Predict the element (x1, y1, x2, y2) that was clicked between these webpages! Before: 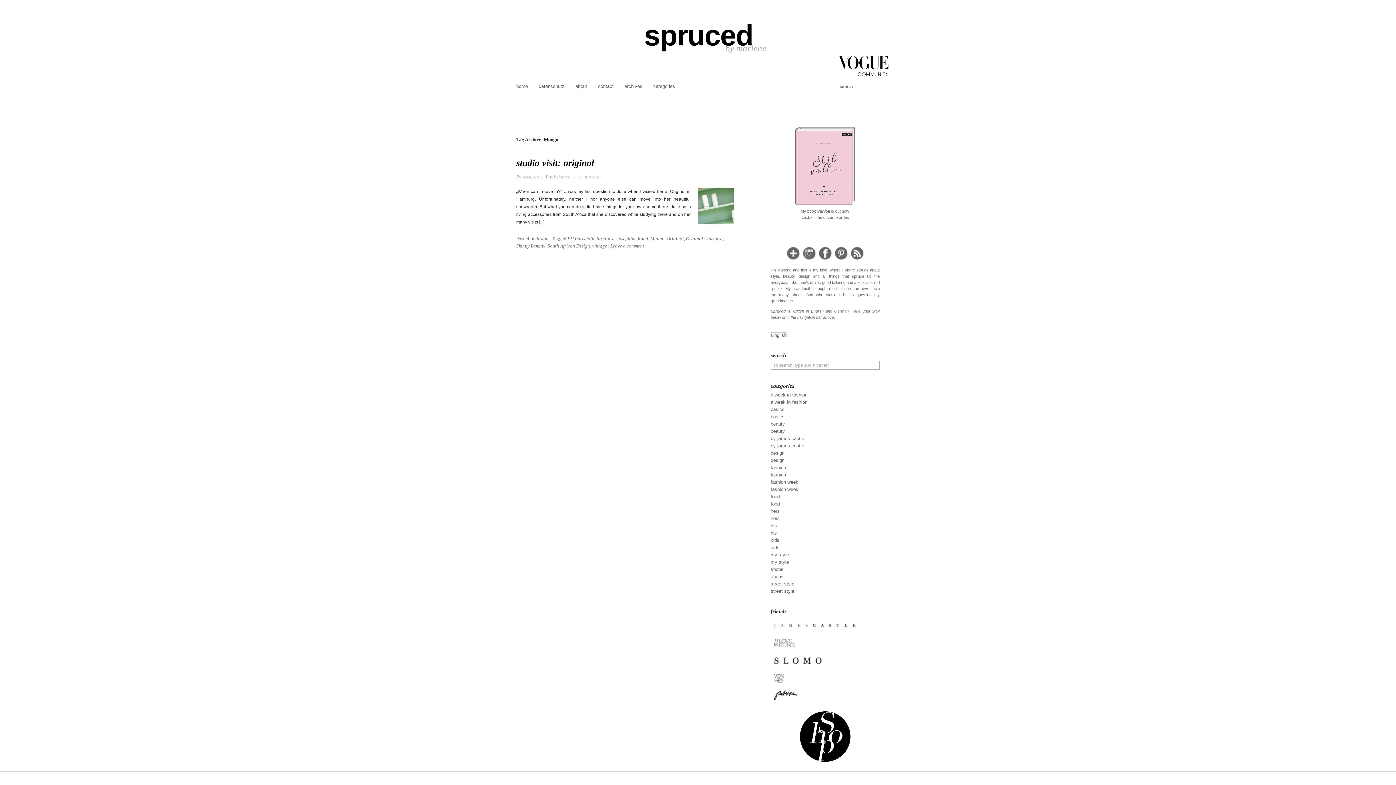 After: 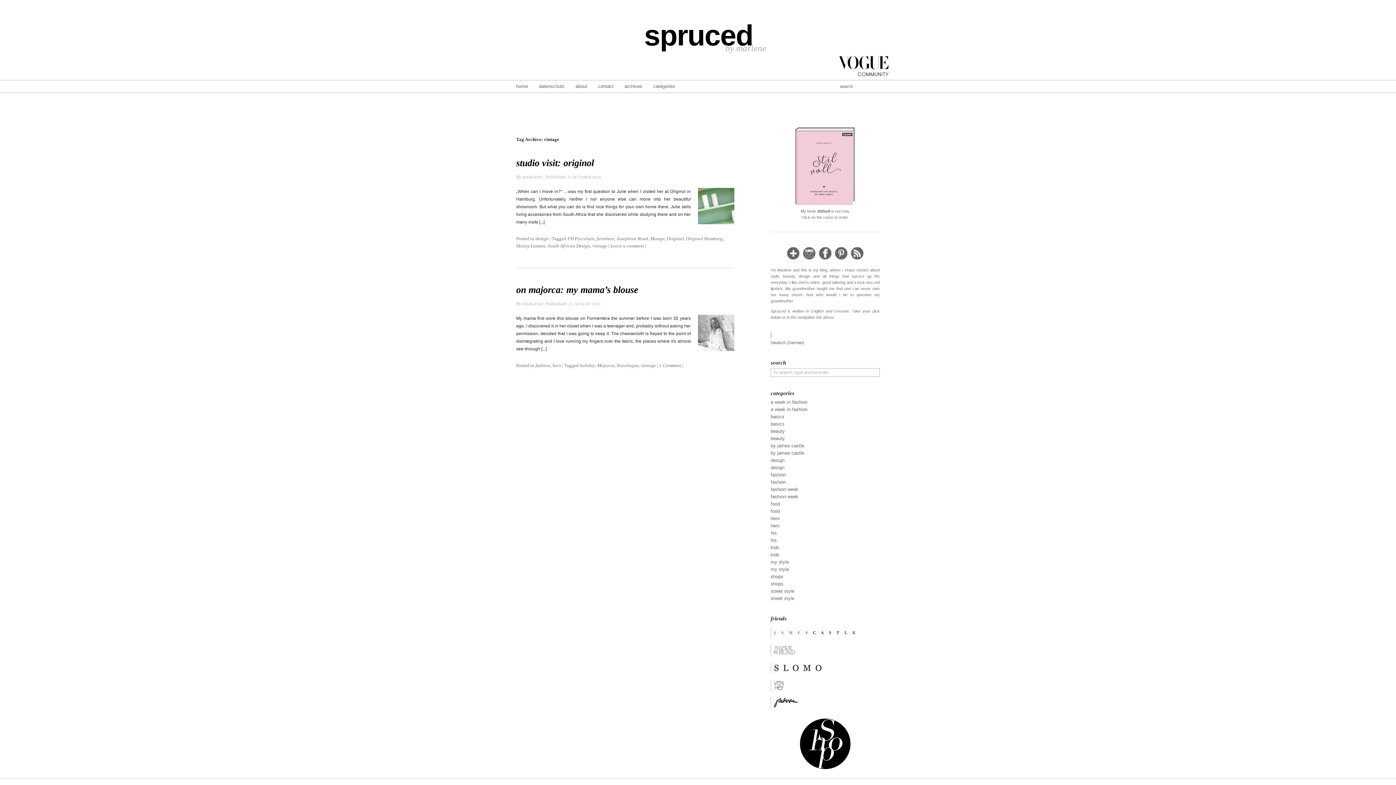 Action: label: vintage bbox: (592, 243, 607, 248)